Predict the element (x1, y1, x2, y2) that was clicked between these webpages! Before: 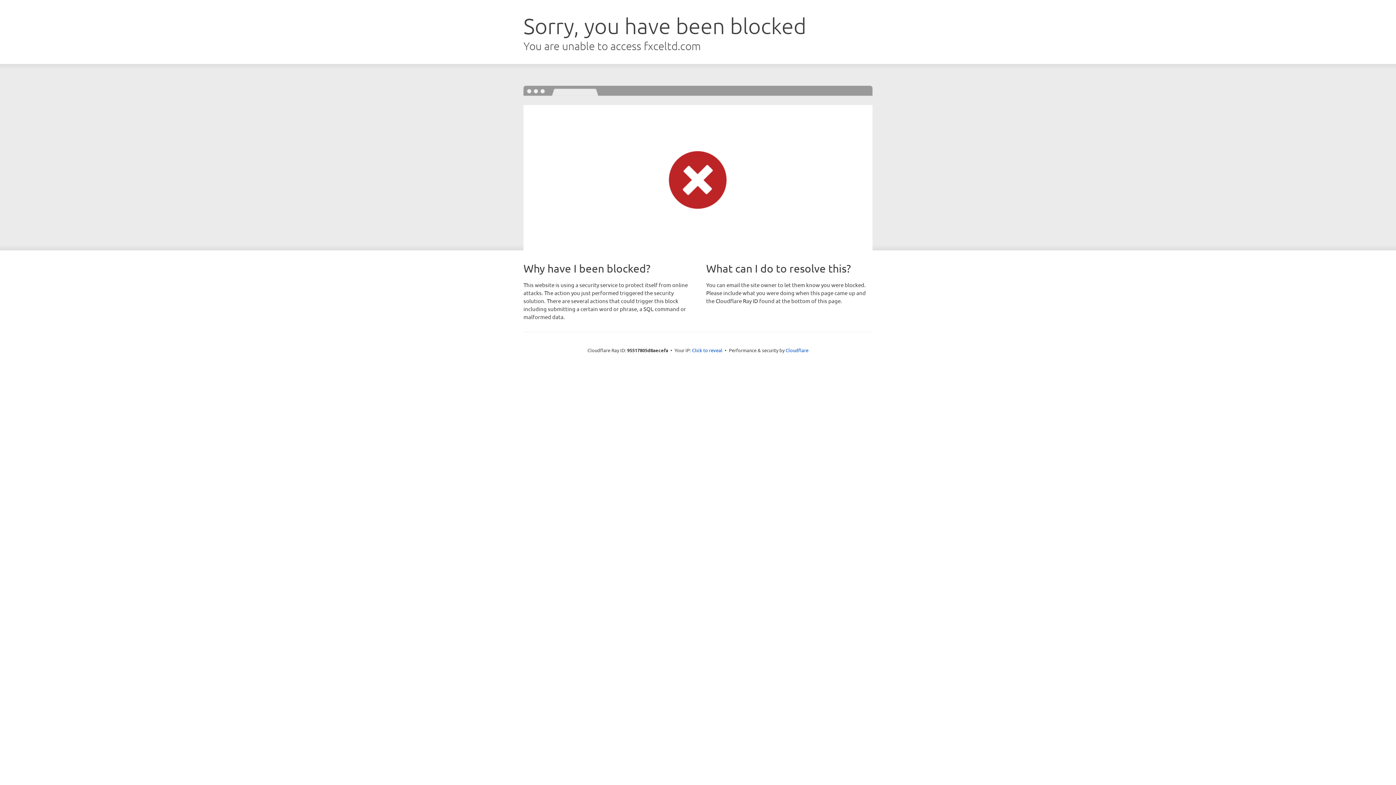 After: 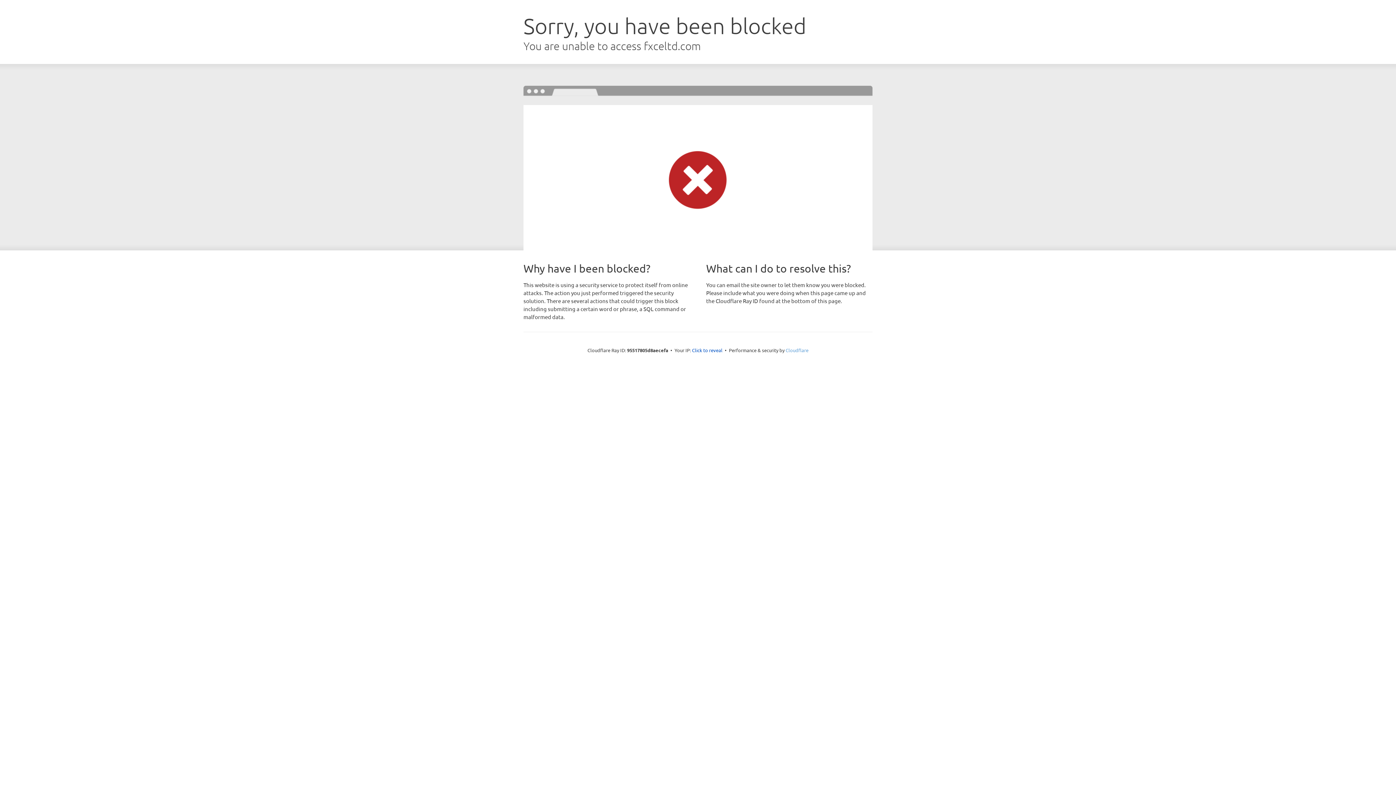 Action: label: Cloudflare bbox: (785, 347, 808, 353)